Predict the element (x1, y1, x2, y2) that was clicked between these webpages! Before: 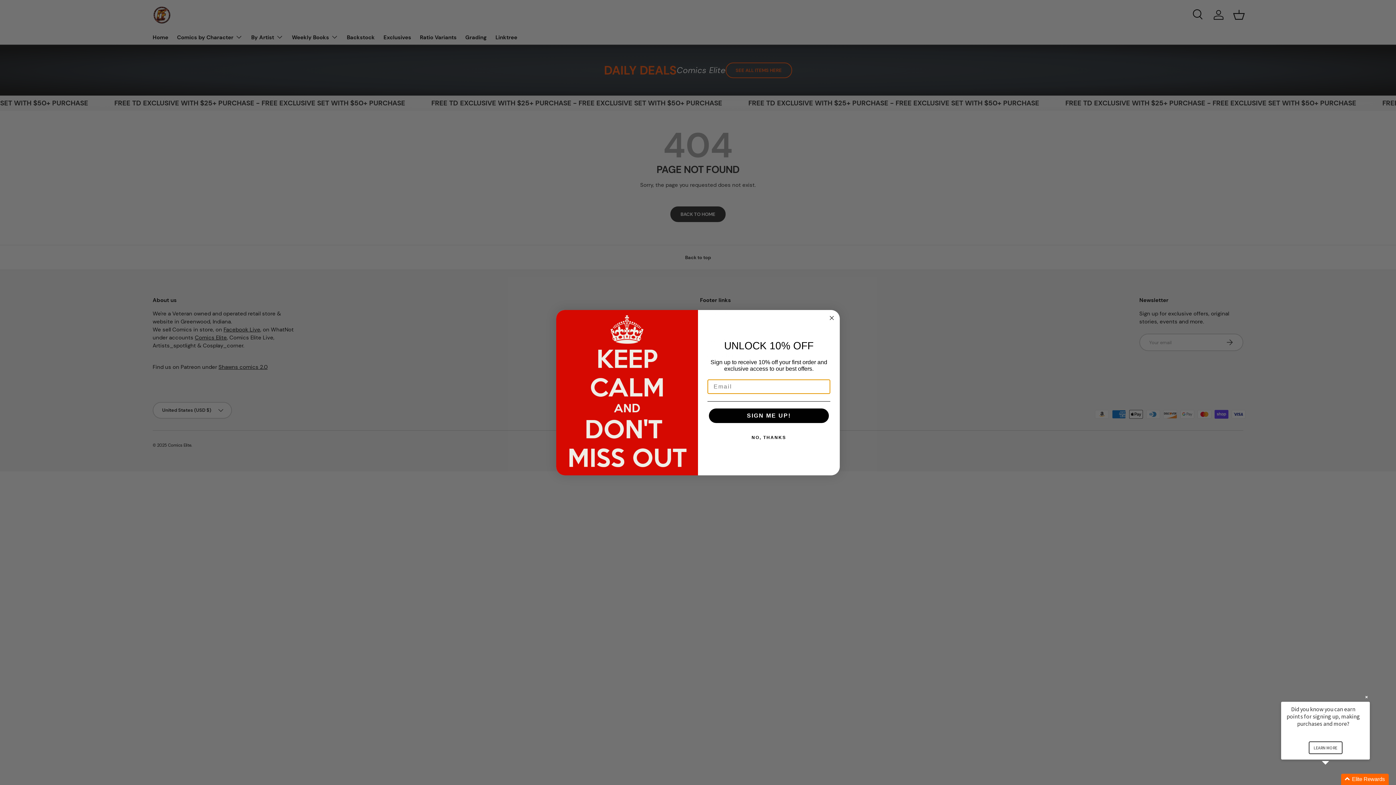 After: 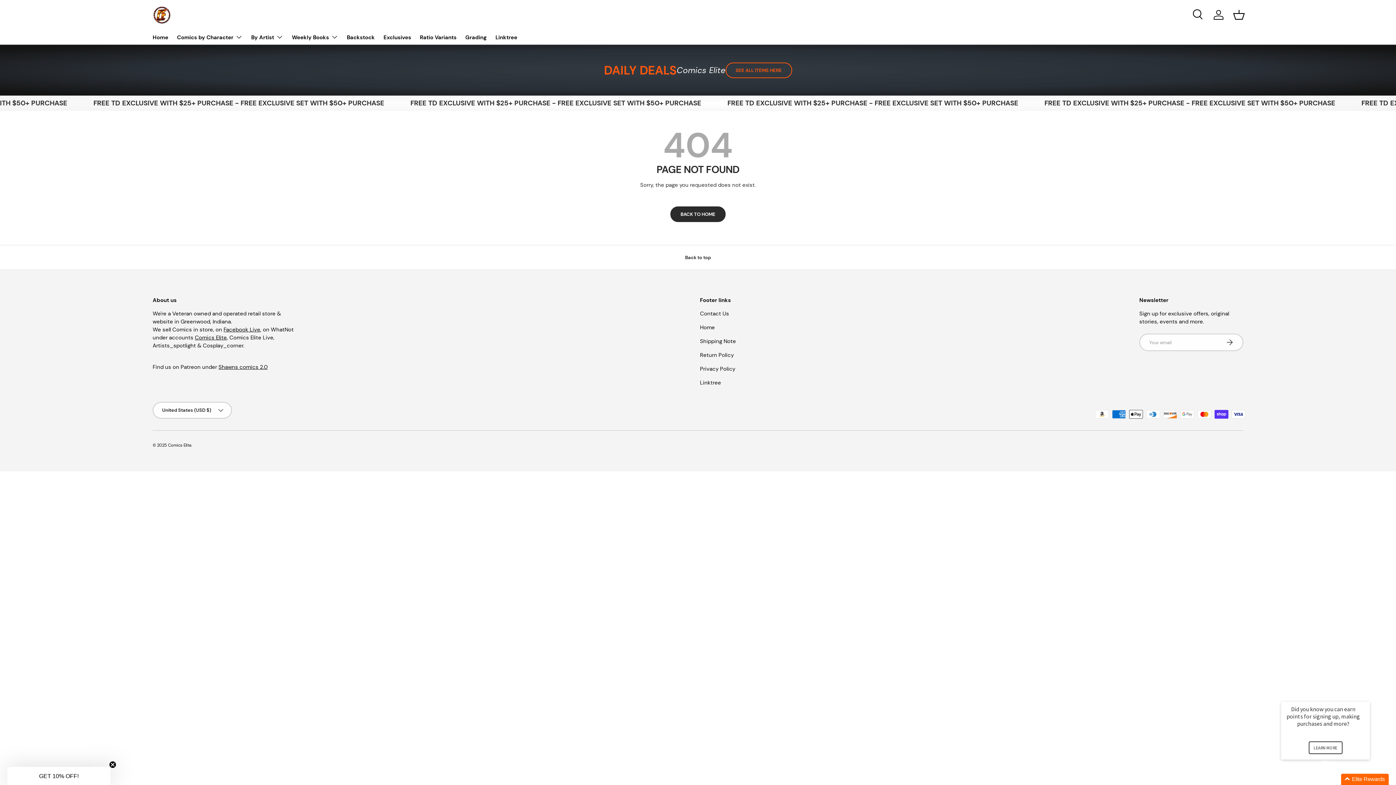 Action: bbox: (827, 313, 836, 322) label: Close dialog